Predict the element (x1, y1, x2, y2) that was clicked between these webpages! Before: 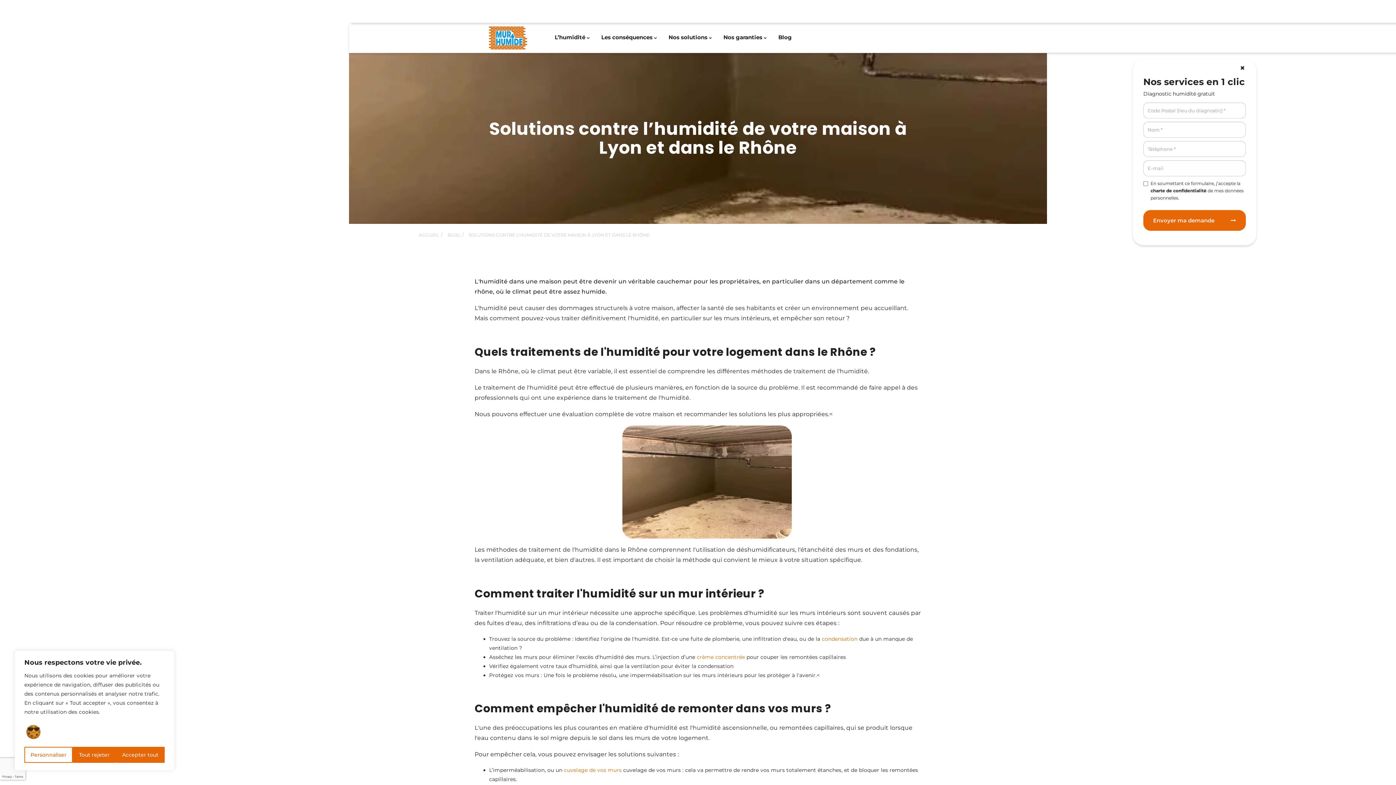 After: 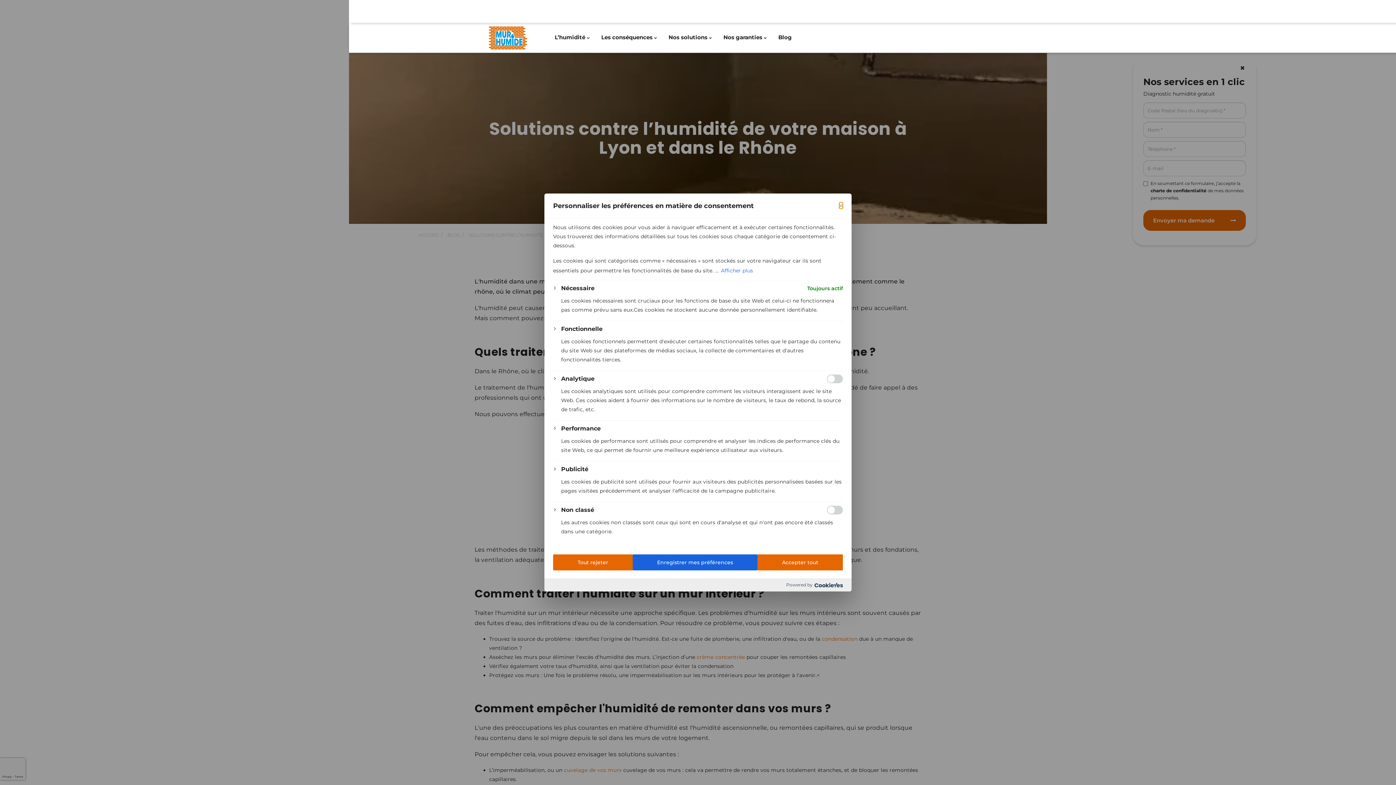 Action: label: Personnaliser bbox: (24, 747, 72, 763)